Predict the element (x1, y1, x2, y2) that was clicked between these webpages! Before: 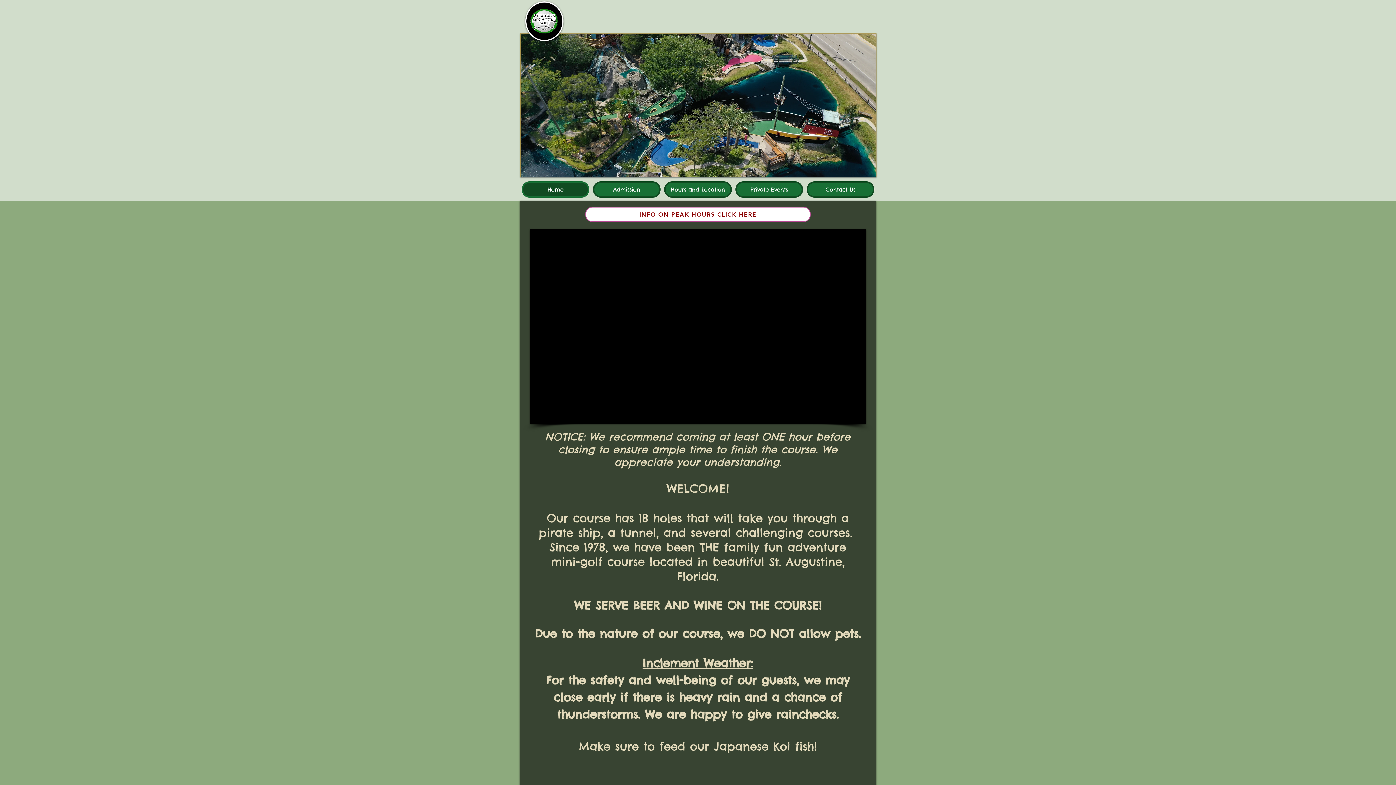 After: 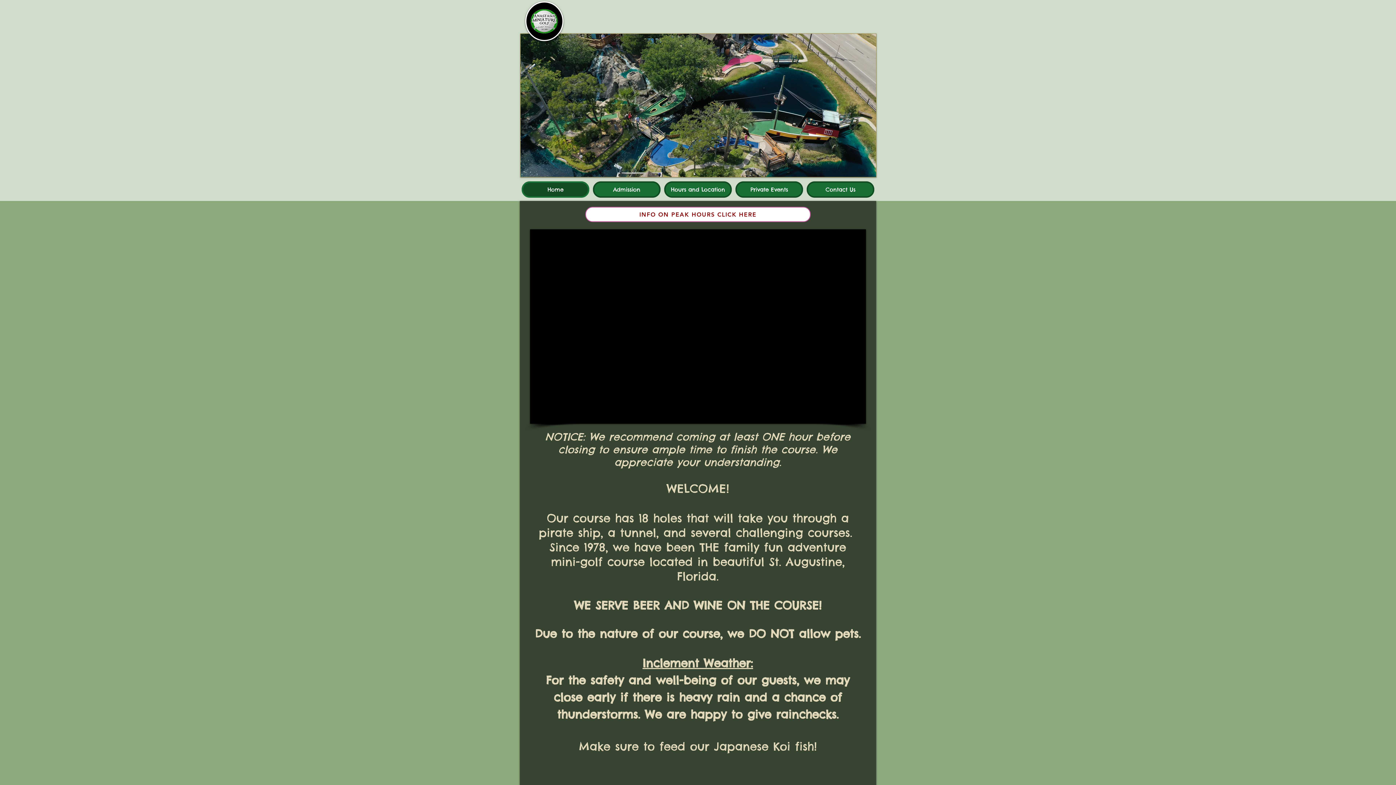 Action: label: Home bbox: (521, 181, 589, 197)